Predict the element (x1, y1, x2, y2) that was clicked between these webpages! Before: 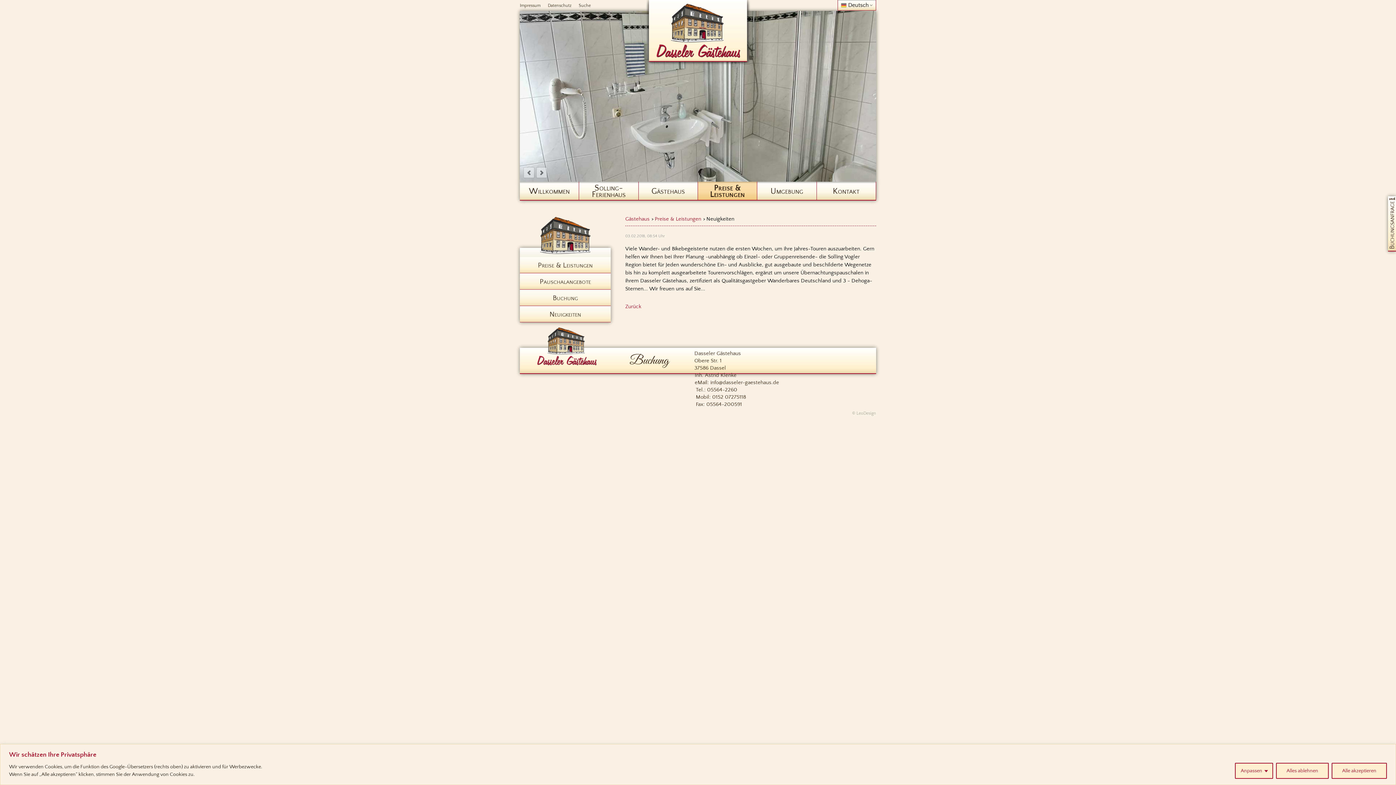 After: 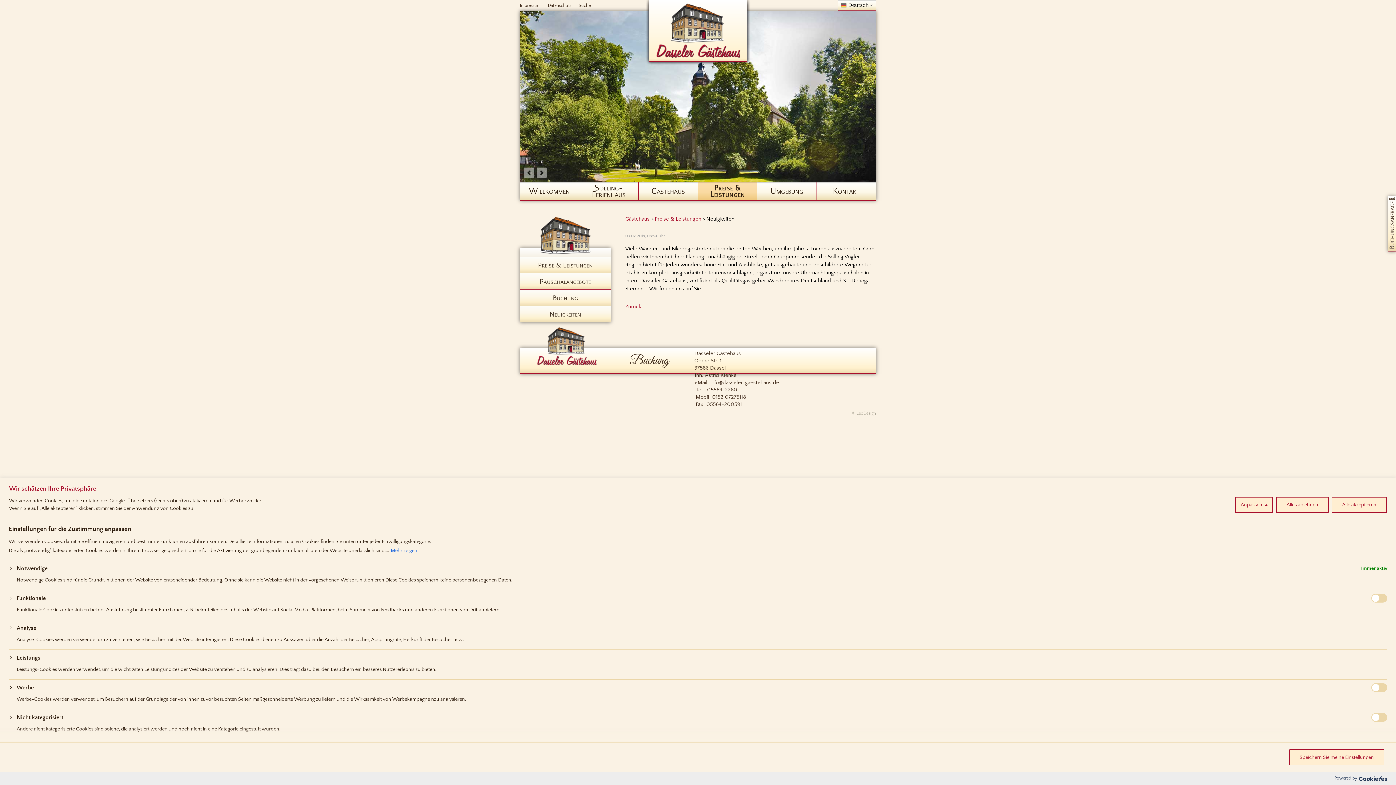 Action: bbox: (1235, 763, 1273, 779) label: Anpassen